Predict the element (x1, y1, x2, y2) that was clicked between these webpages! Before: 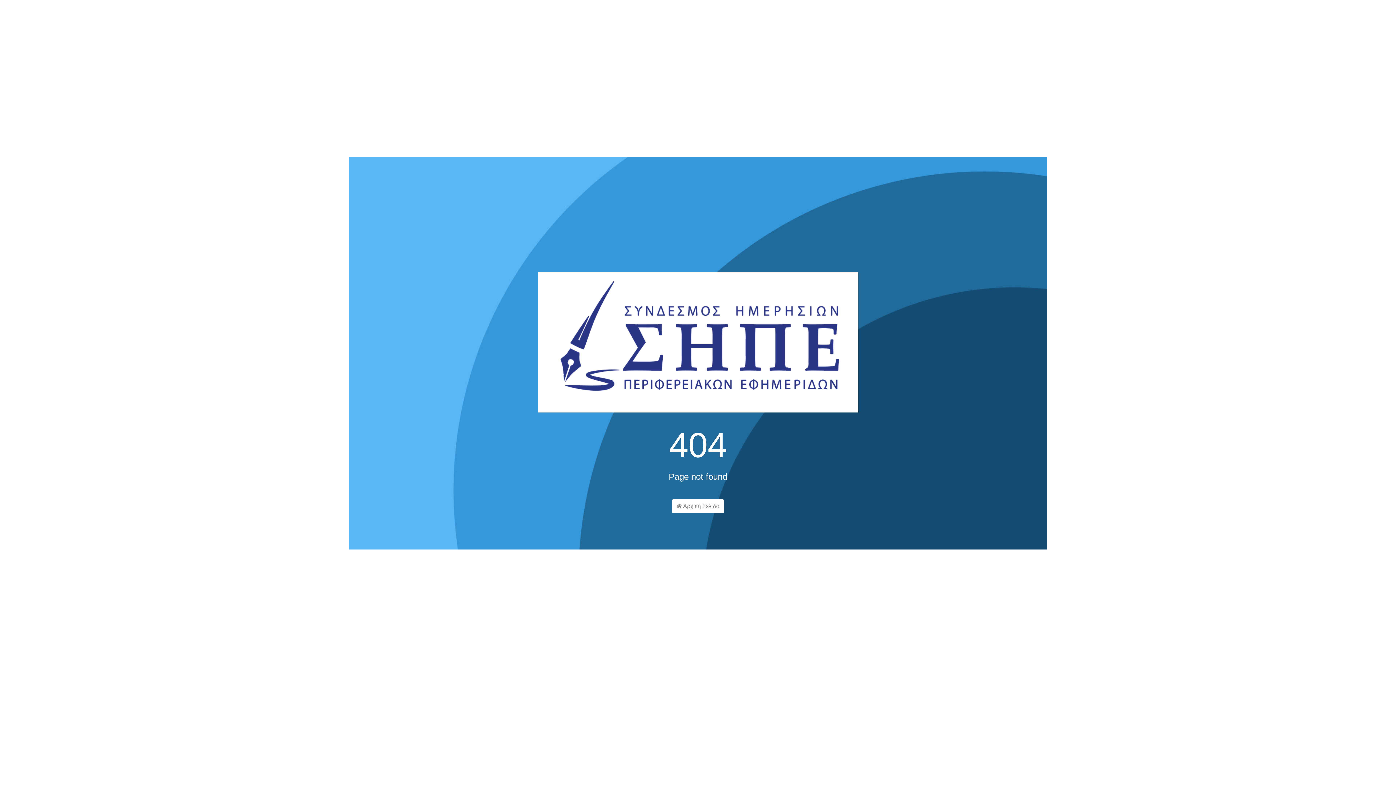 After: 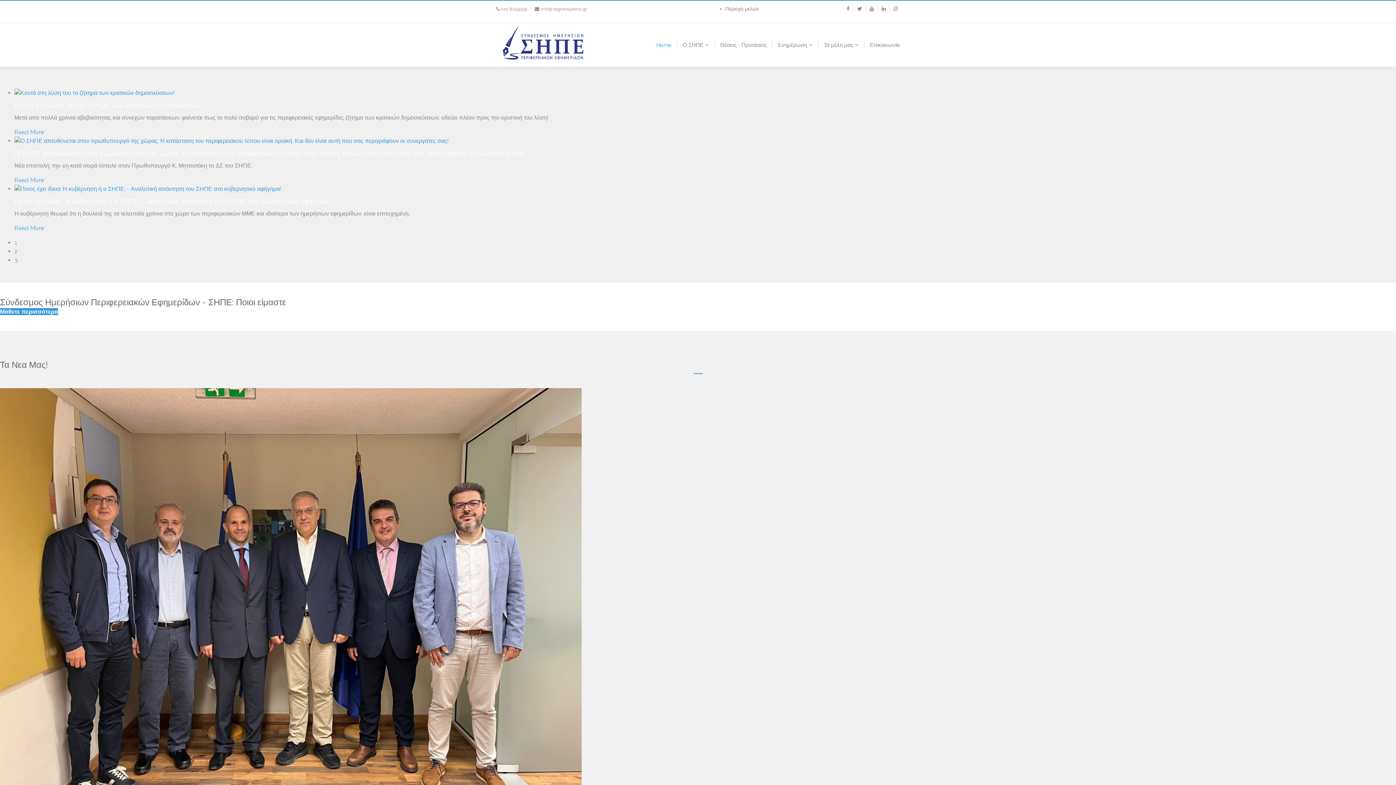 Action: label:  Αρχική Σελίδα bbox: (672, 499, 724, 513)